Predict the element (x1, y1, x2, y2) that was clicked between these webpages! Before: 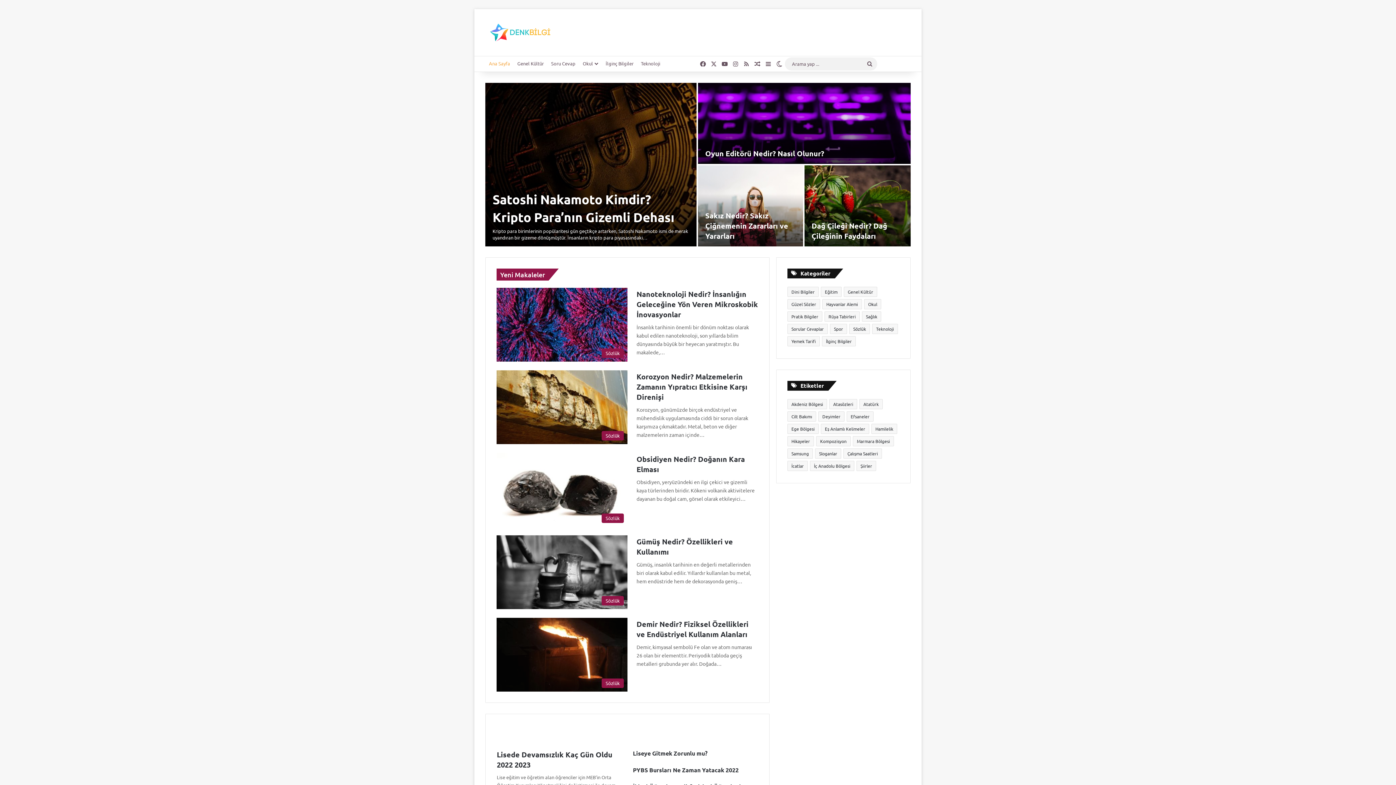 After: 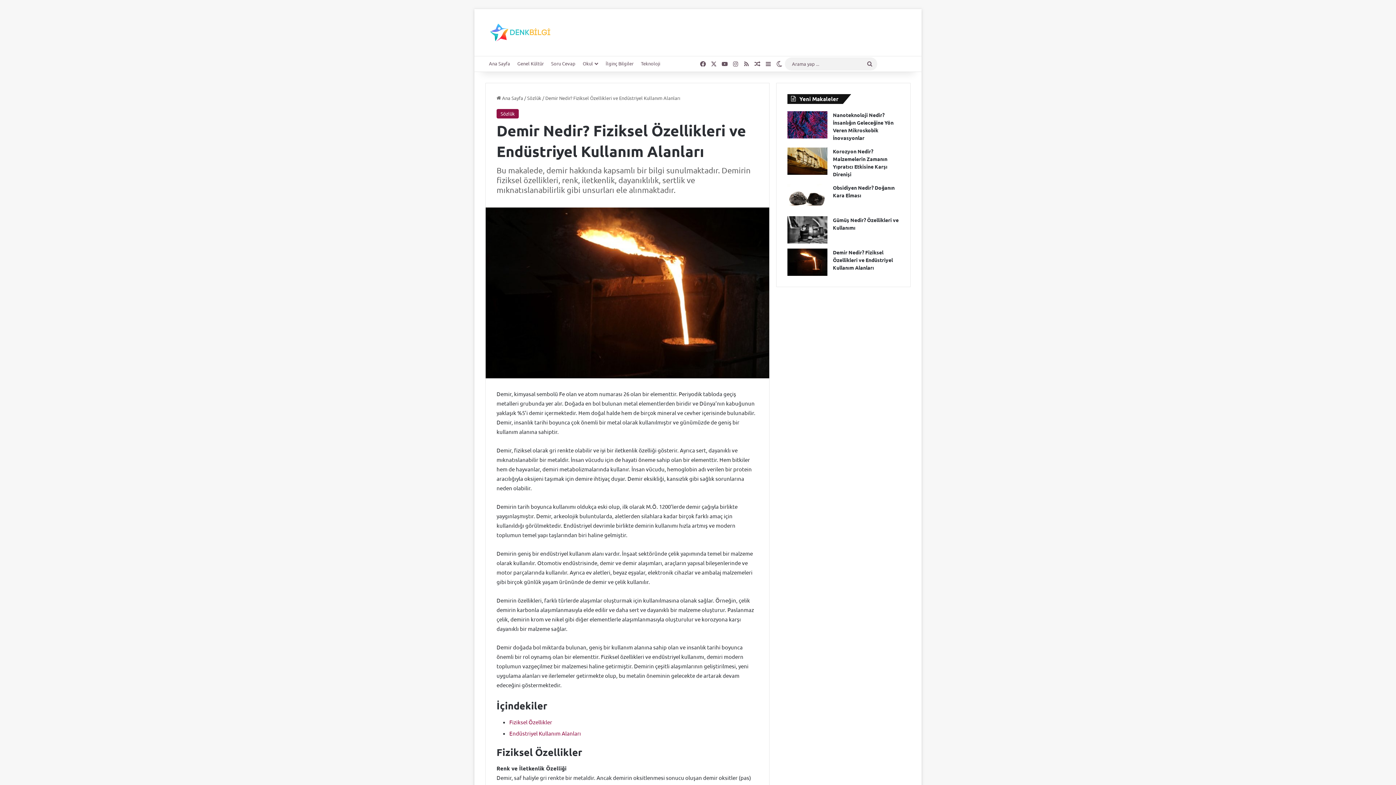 Action: label: Demir Nedir? Fiziksel Özellikleri ve Endüstriyel Kullanım Alanları bbox: (496, 618, 627, 692)